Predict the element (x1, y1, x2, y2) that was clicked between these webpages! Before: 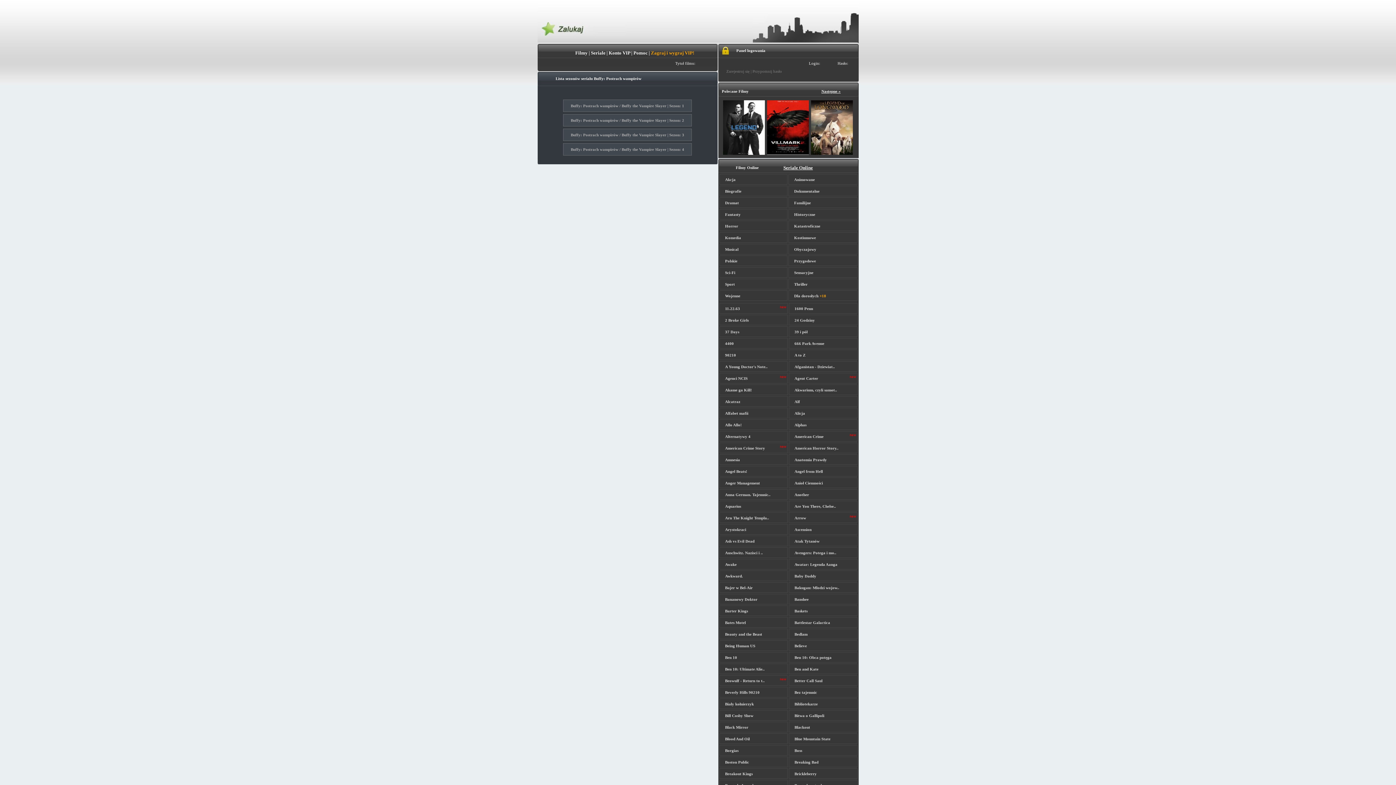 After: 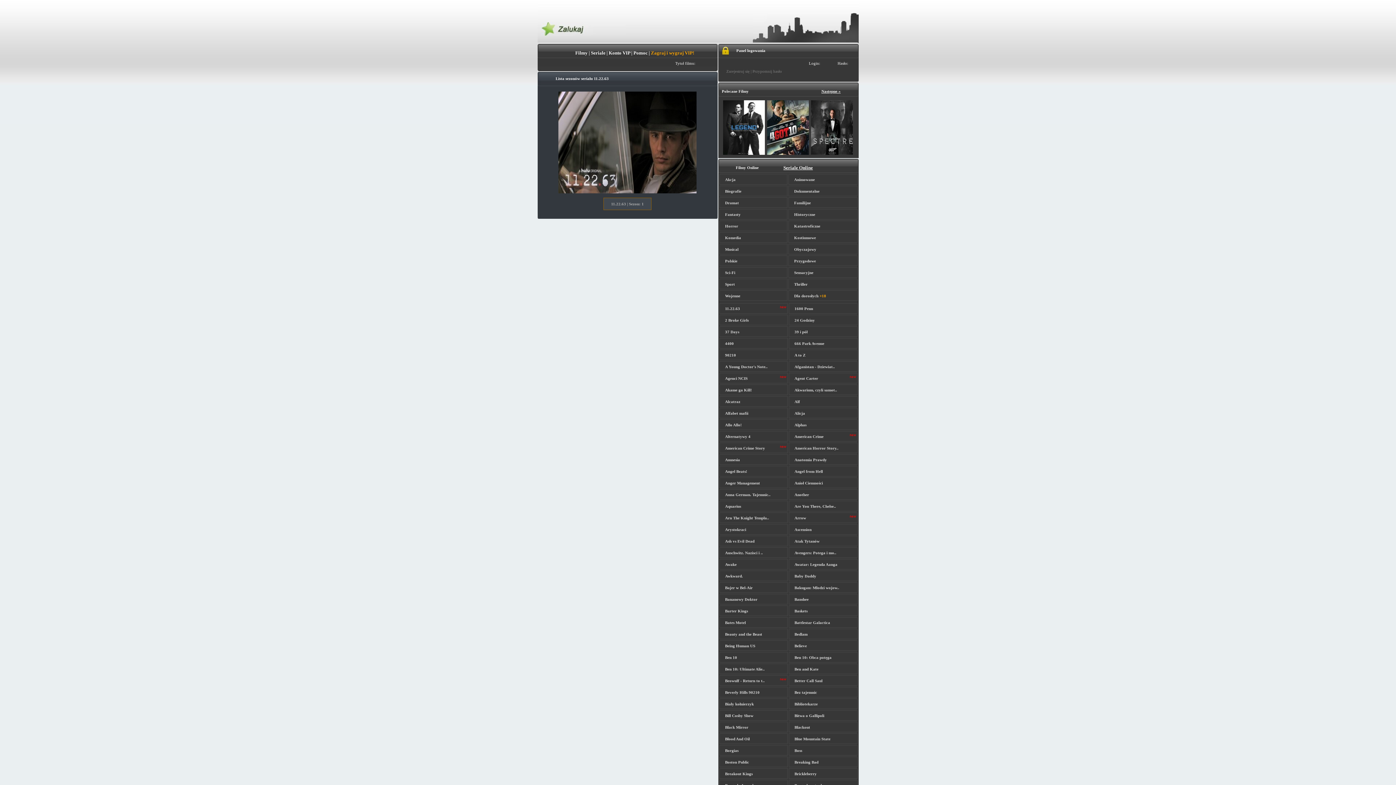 Action: bbox: (725, 306, 740, 310) label: 11.22.63